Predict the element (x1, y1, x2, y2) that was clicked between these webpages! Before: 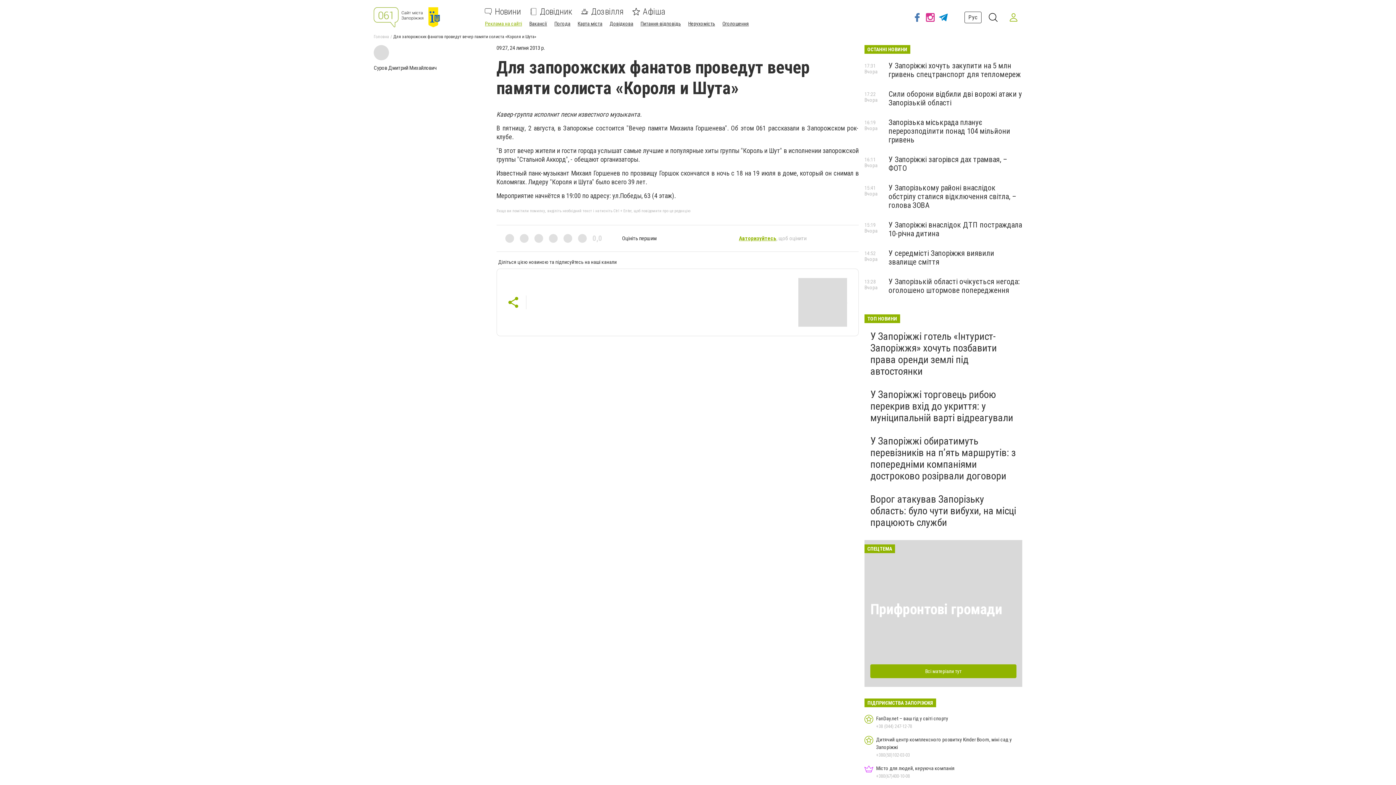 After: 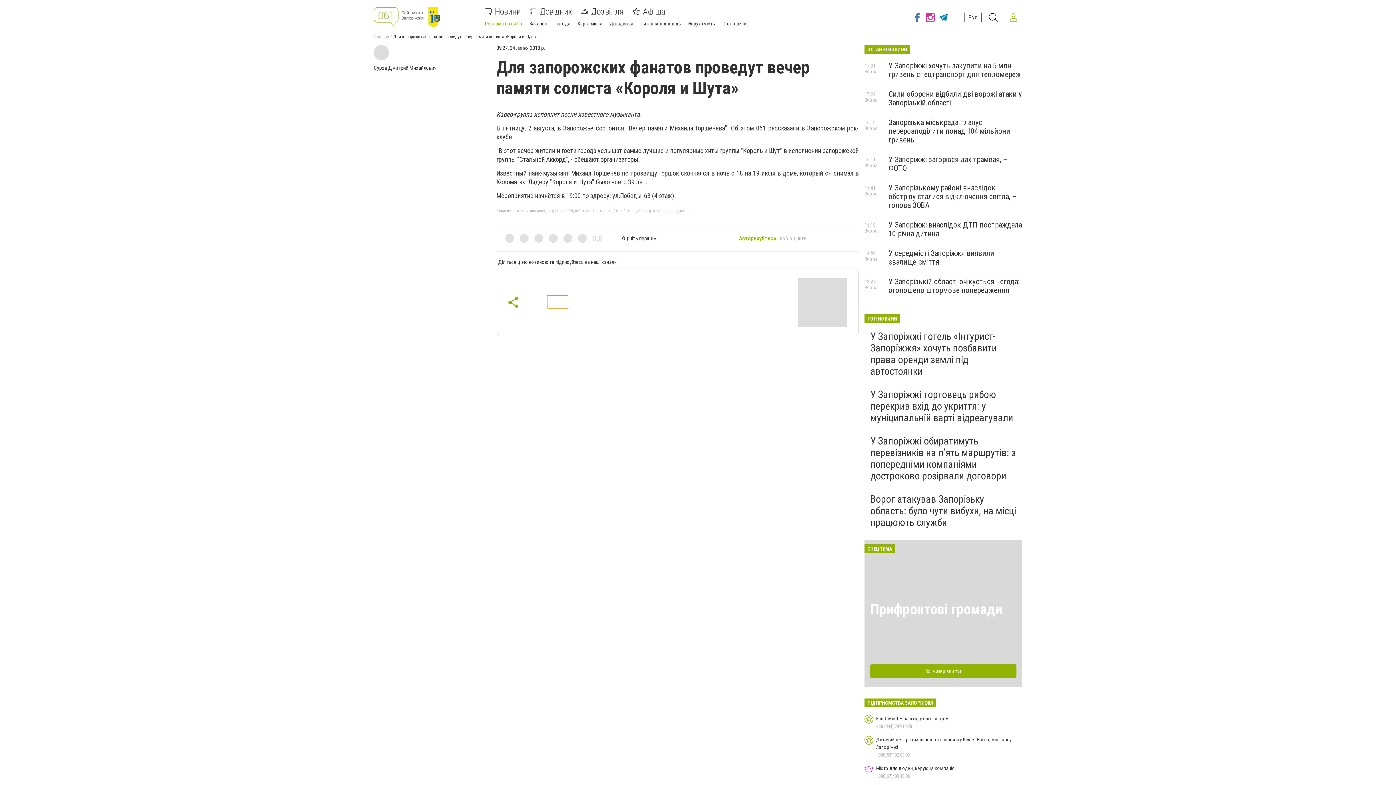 Action: bbox: (547, 295, 568, 308)